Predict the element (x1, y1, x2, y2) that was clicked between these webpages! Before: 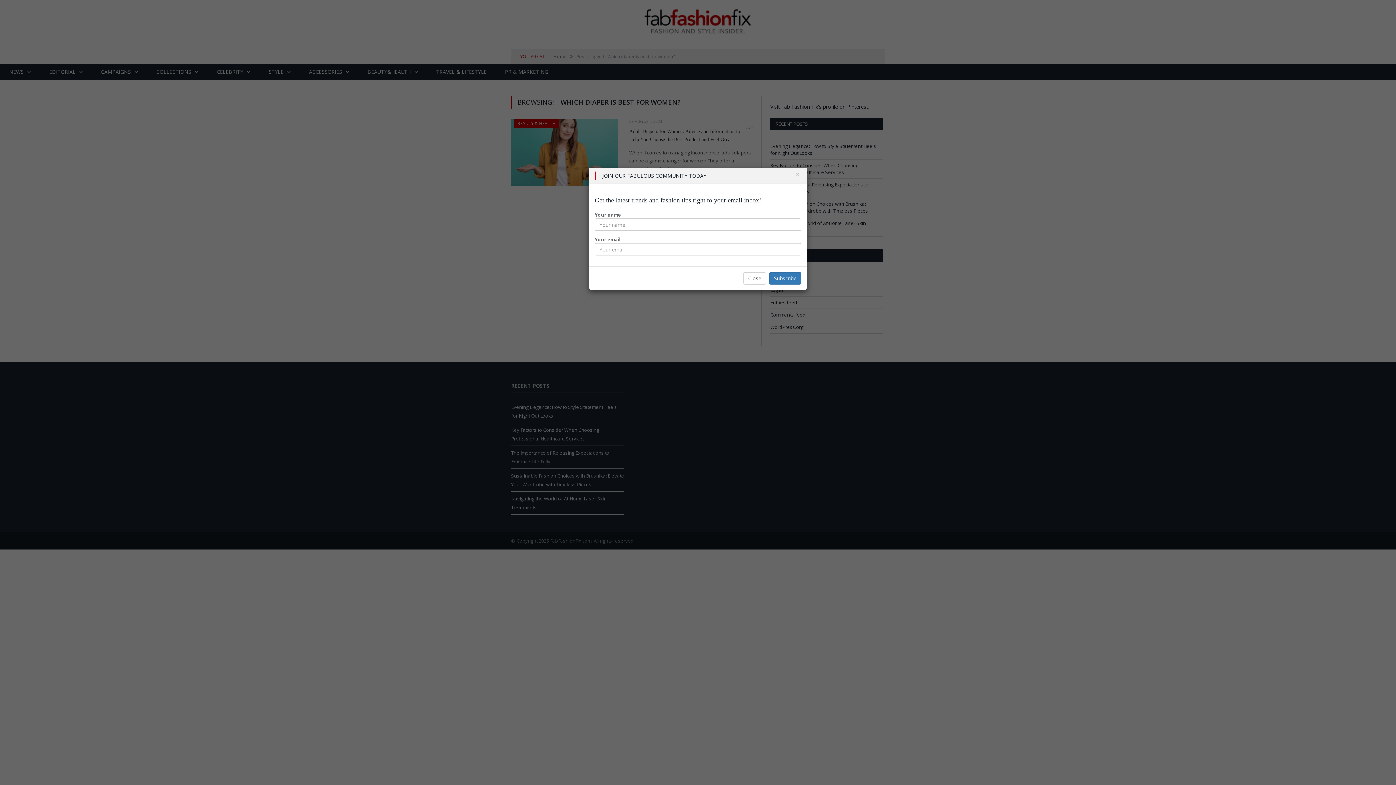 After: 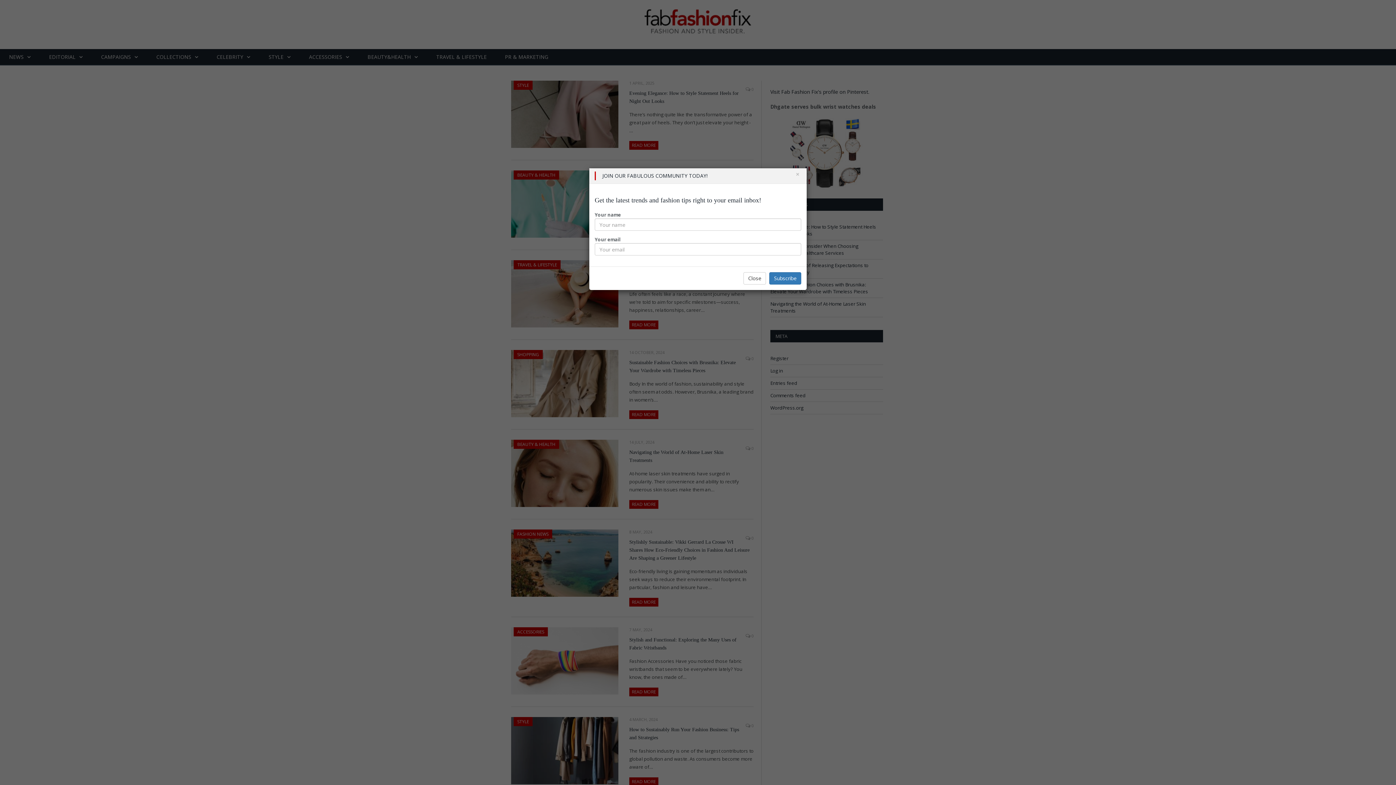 Action: bbox: (769, 272, 801, 284) label: Subscribe